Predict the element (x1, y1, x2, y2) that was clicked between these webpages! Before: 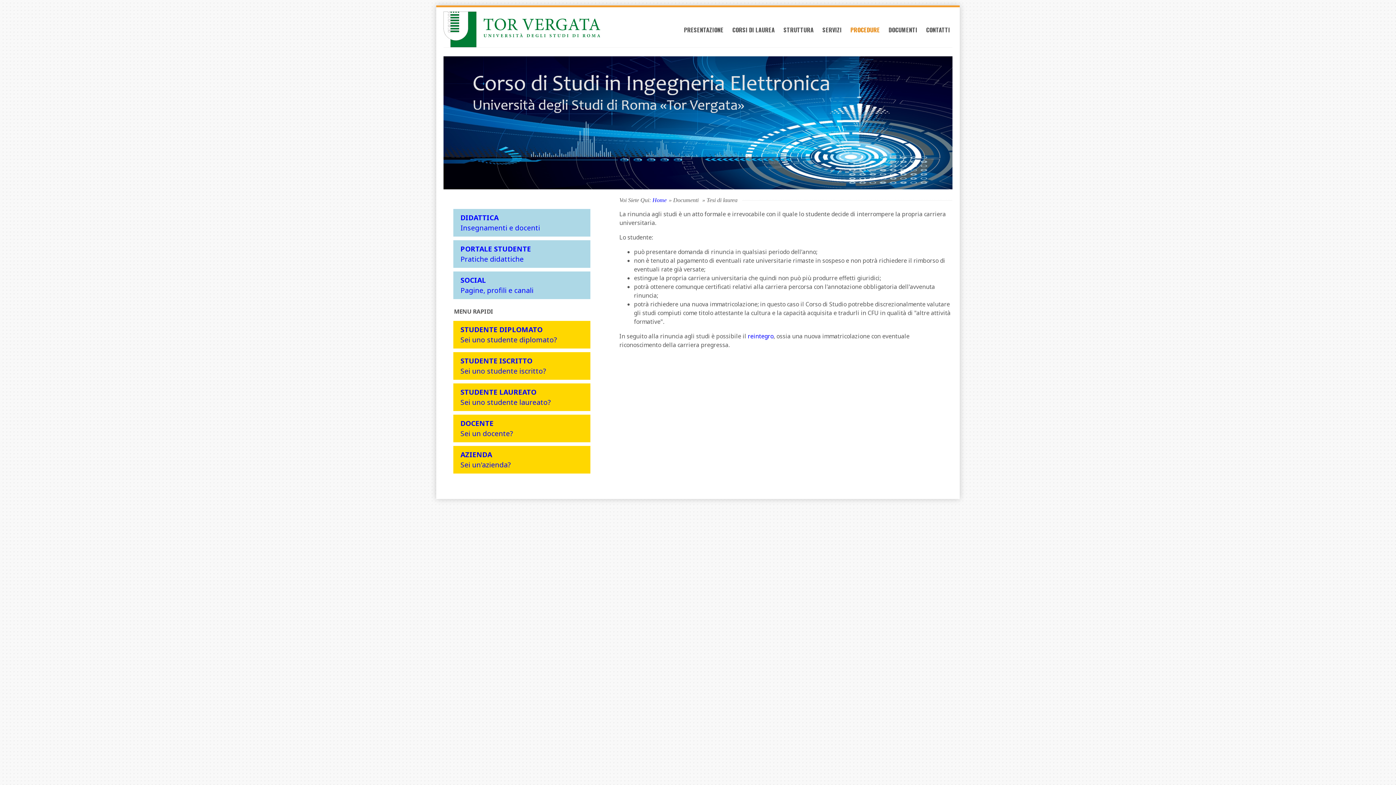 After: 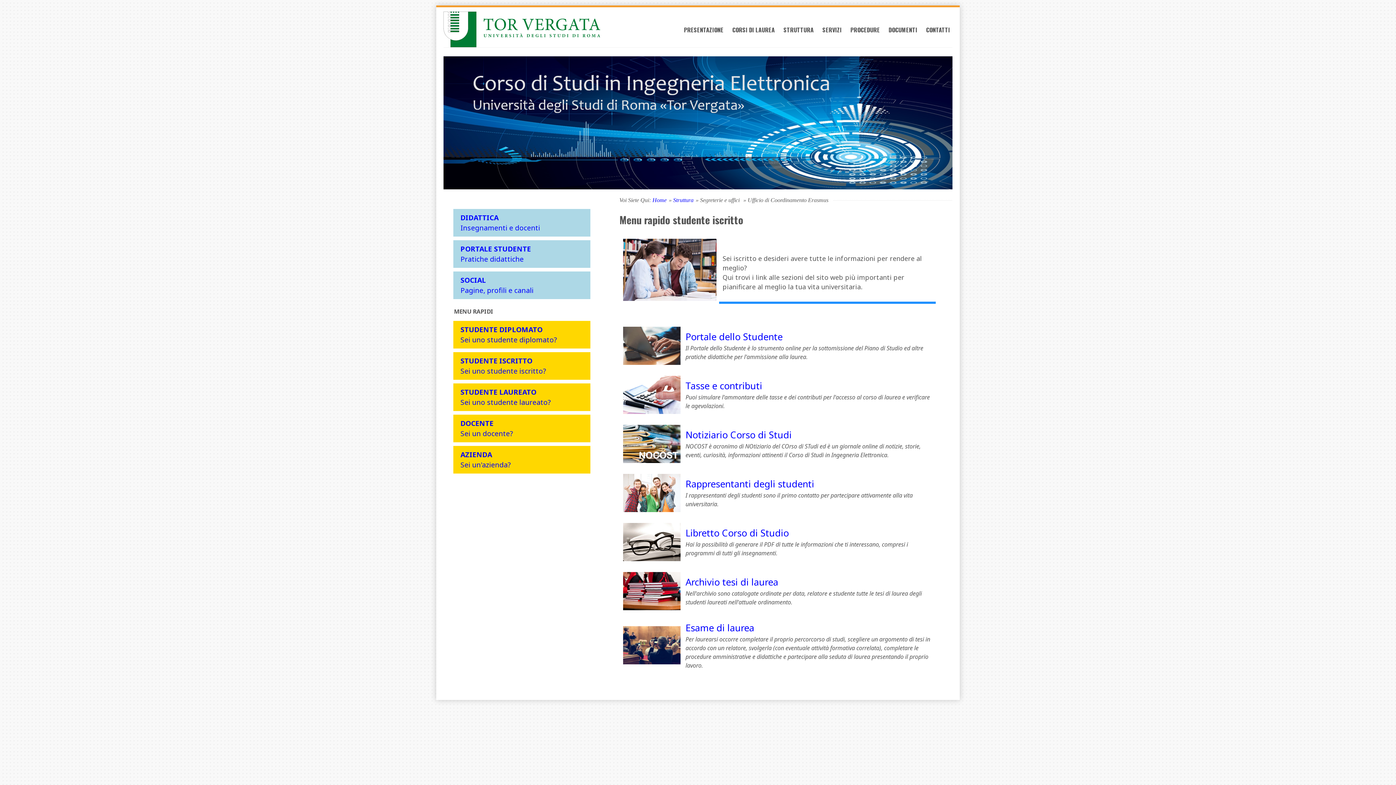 Action: label: STUDENTE ISCRITTO
Sei uno studente iscritto? bbox: (460, 356, 546, 376)